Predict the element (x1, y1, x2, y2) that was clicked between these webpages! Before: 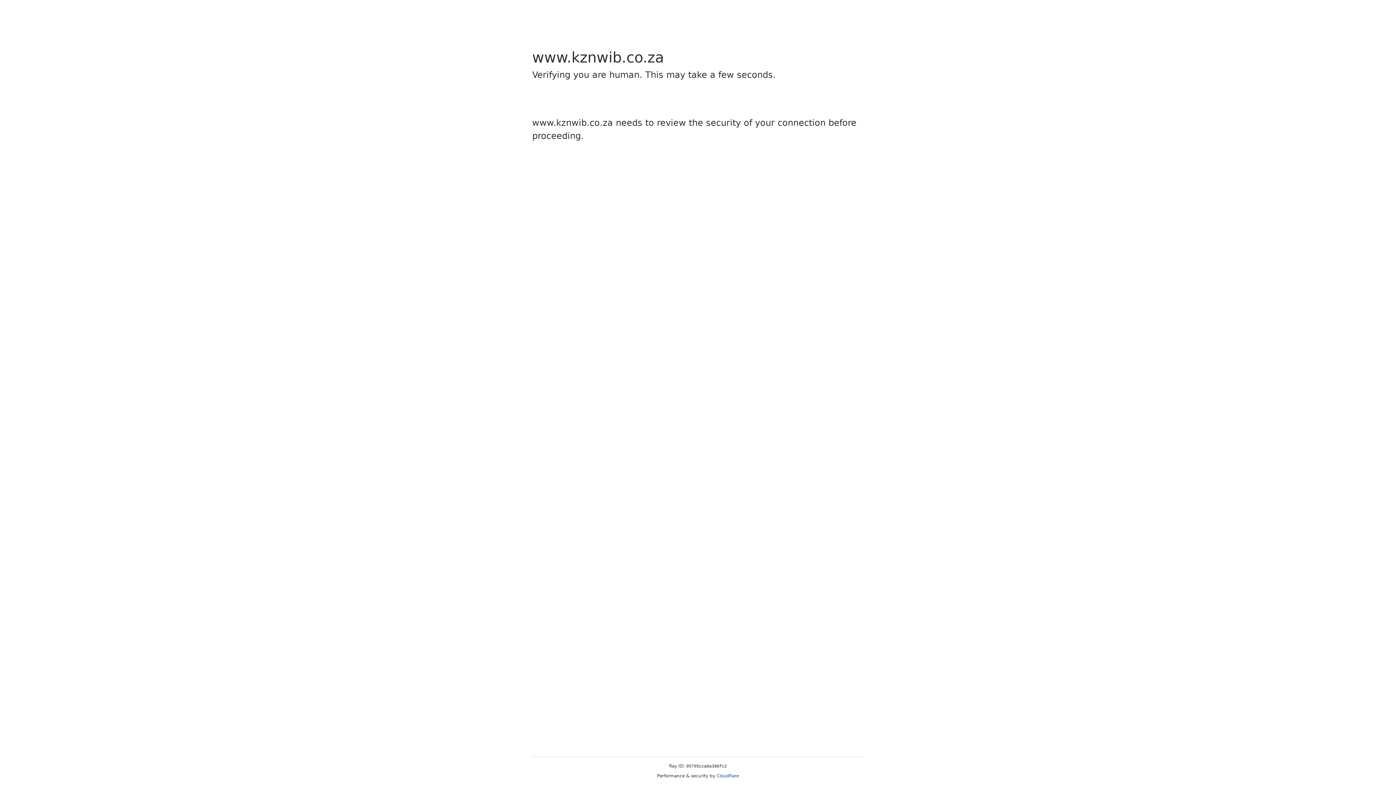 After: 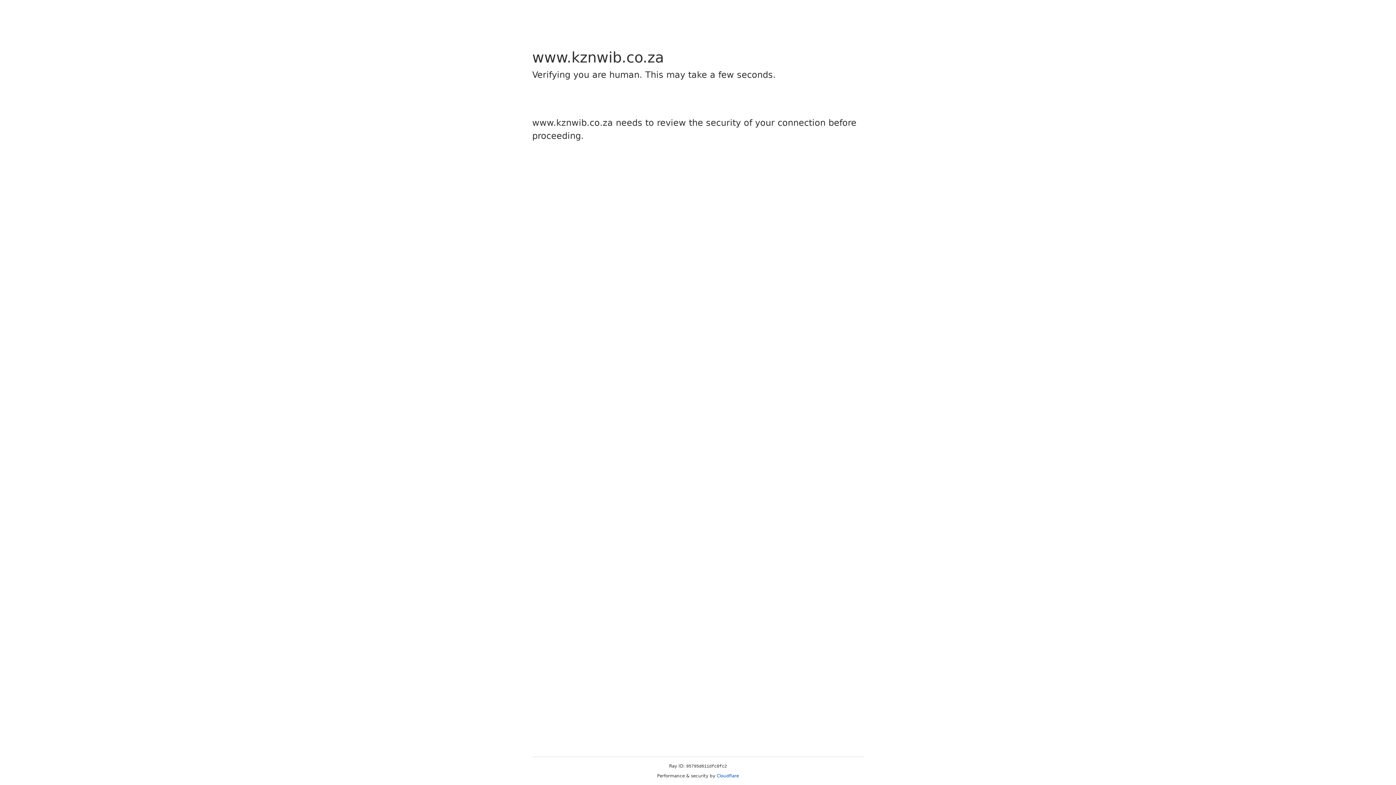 Action: bbox: (716, 773, 739, 778) label: Cloudflare